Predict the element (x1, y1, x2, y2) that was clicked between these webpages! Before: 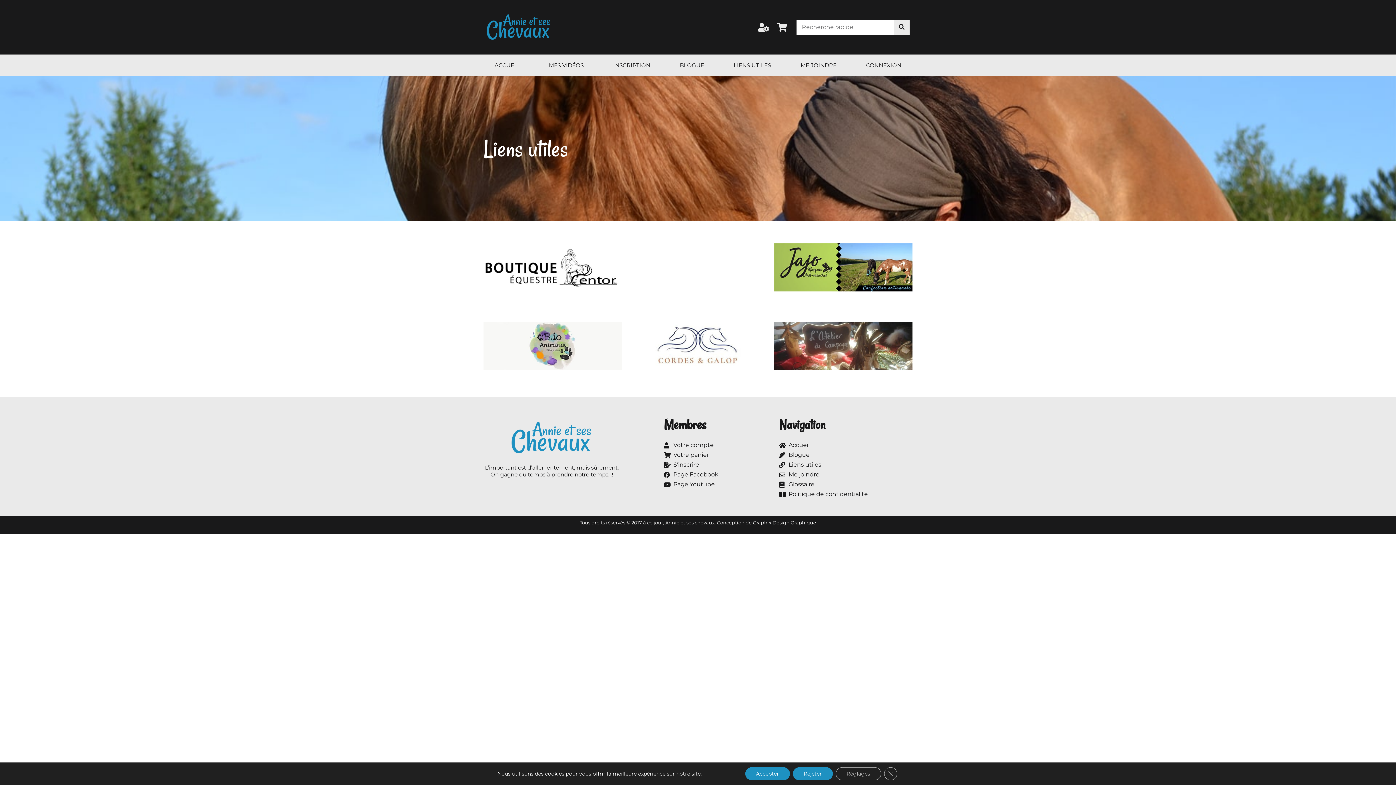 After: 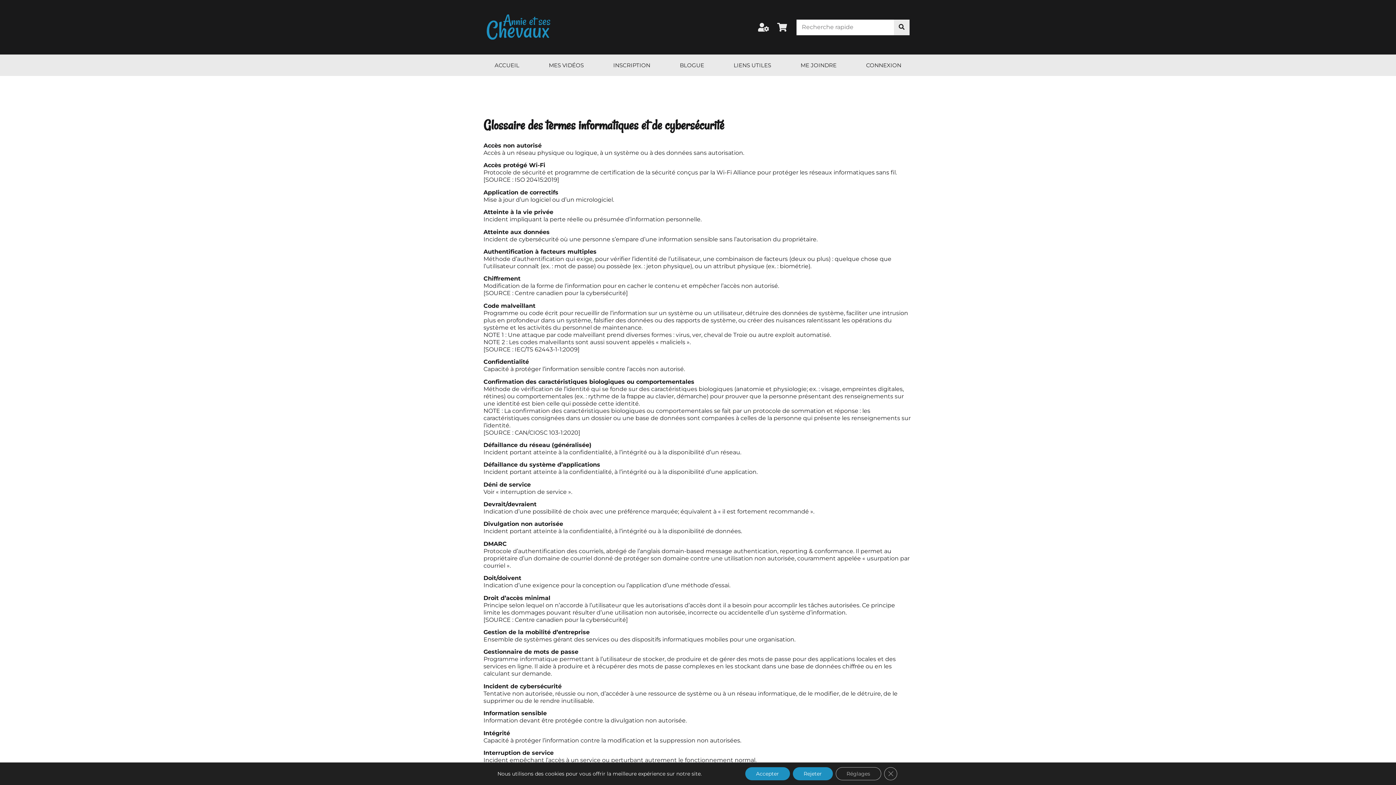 Action: bbox: (779, 481, 914, 488) label: Glossaire